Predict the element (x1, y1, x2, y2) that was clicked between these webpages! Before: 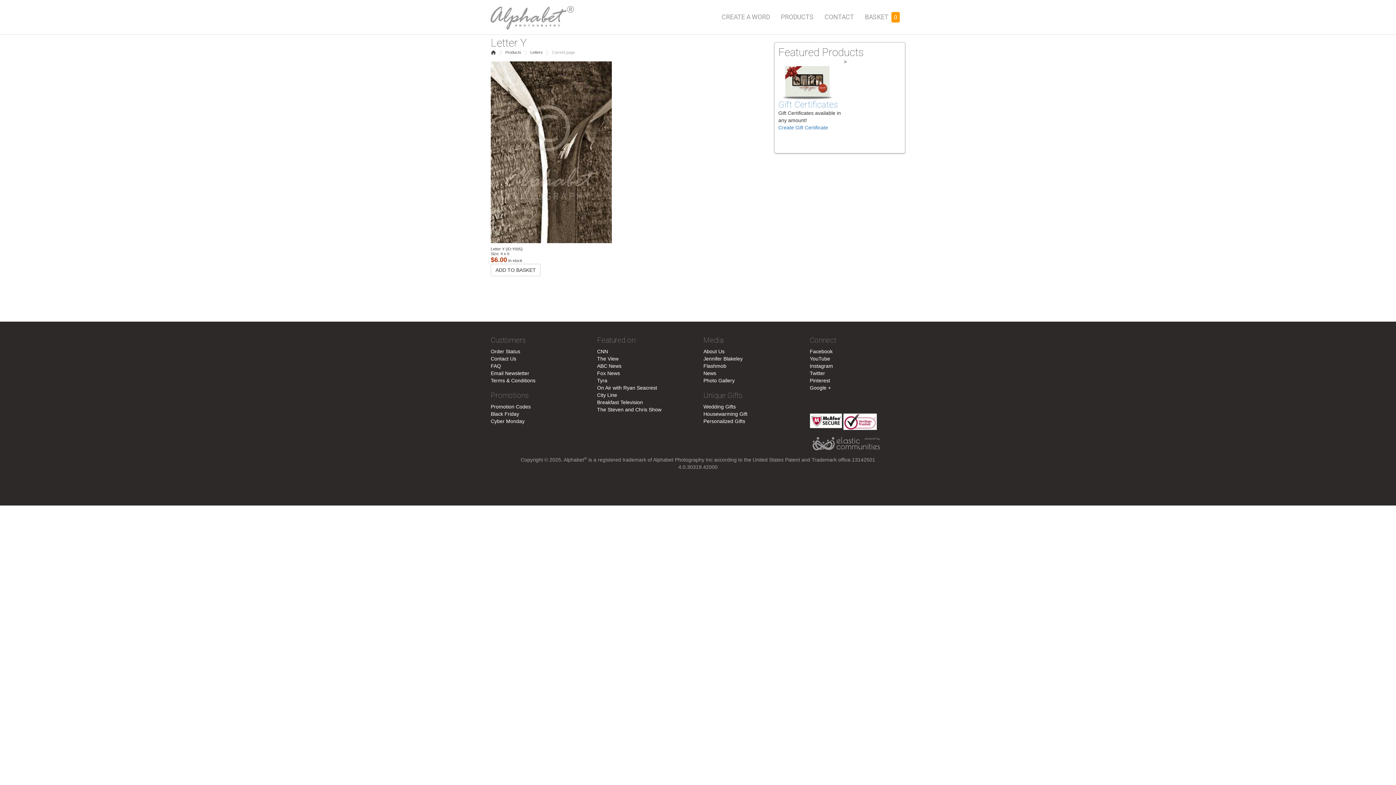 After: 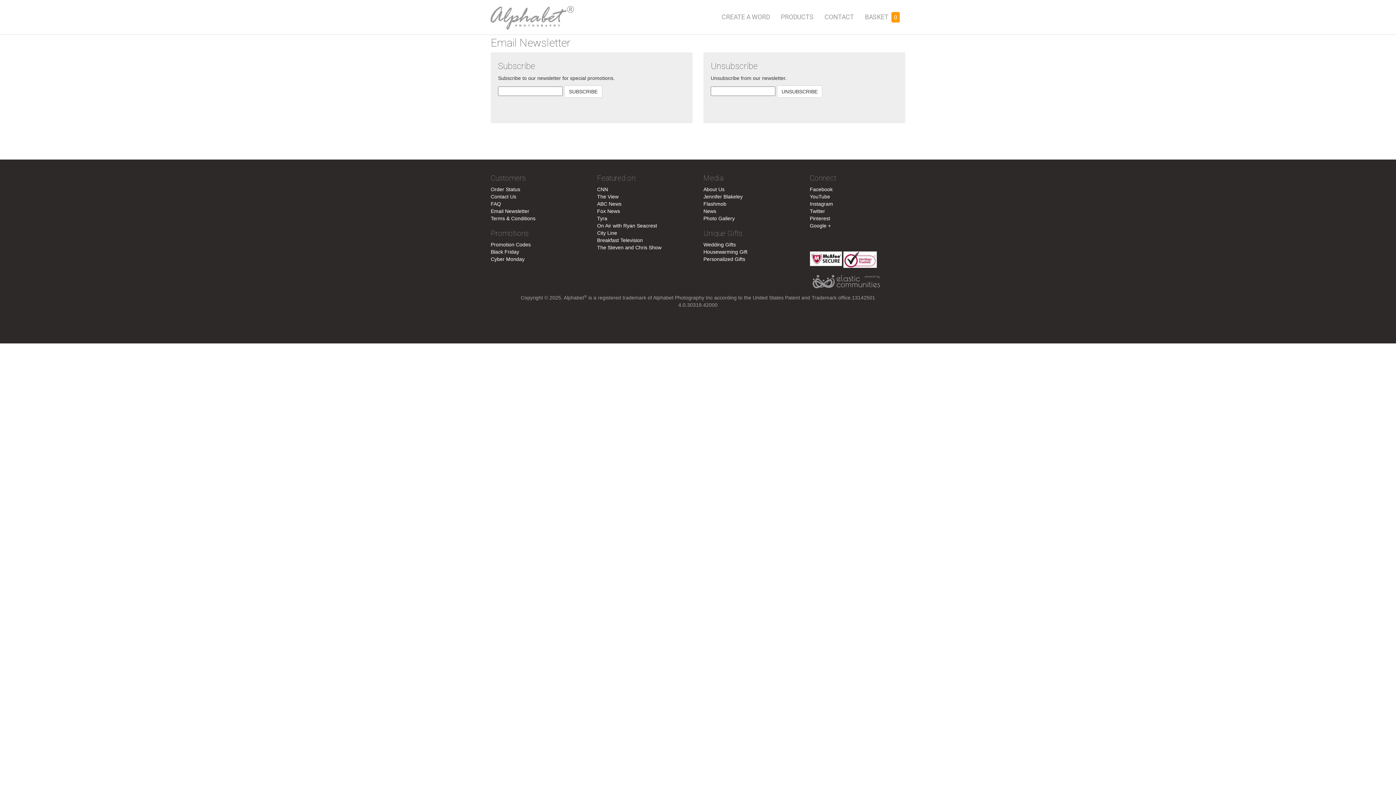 Action: bbox: (490, 370, 529, 376) label: Email Newsletter